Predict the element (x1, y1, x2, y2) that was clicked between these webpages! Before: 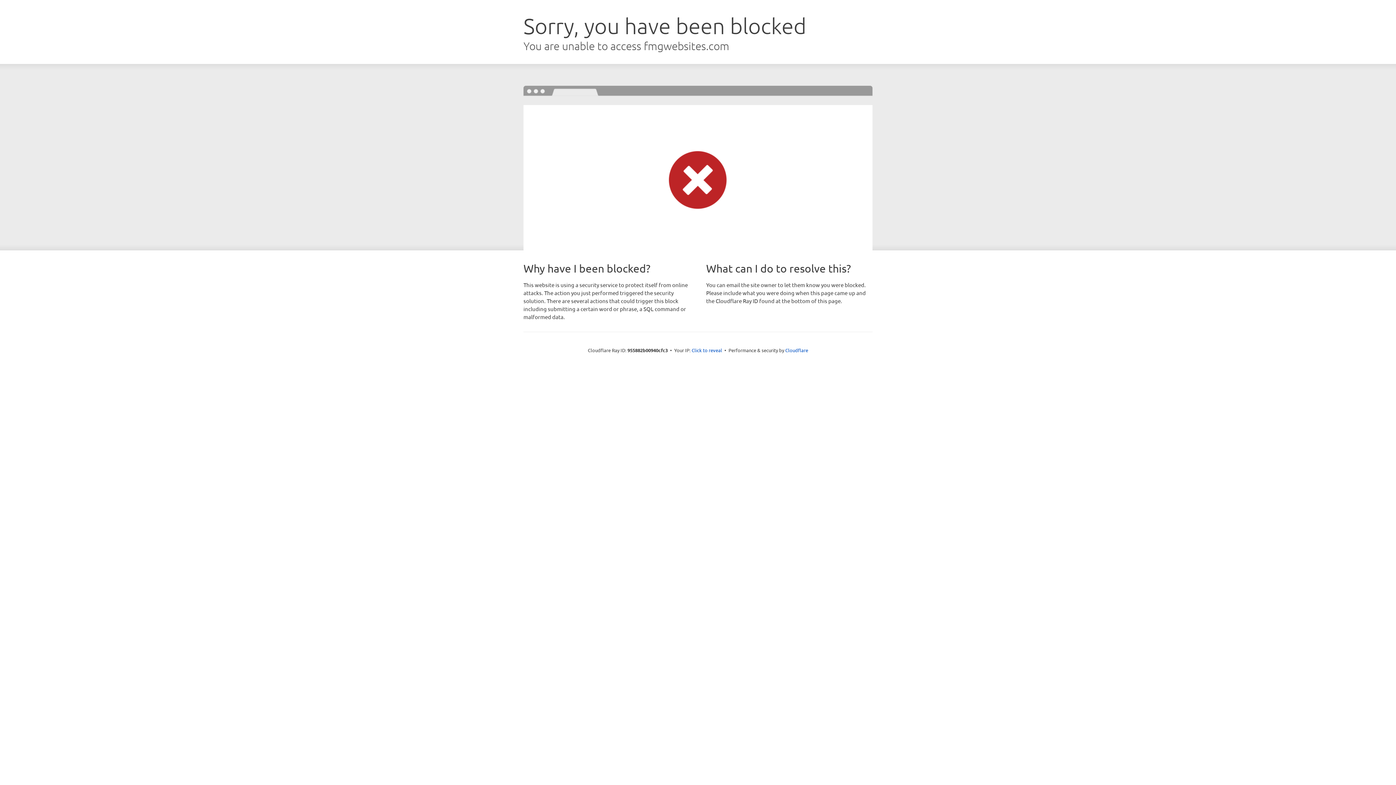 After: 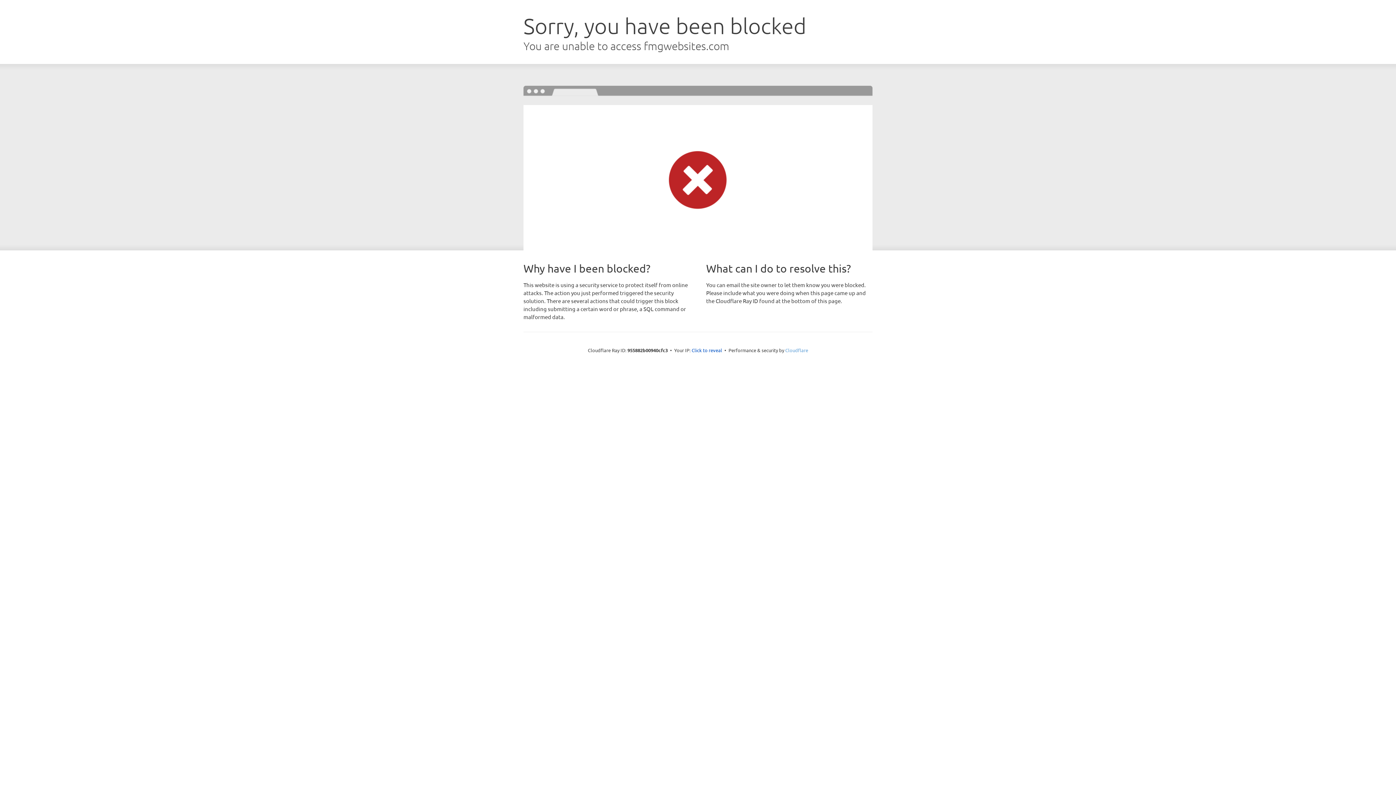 Action: bbox: (785, 347, 808, 353) label: Cloudflare